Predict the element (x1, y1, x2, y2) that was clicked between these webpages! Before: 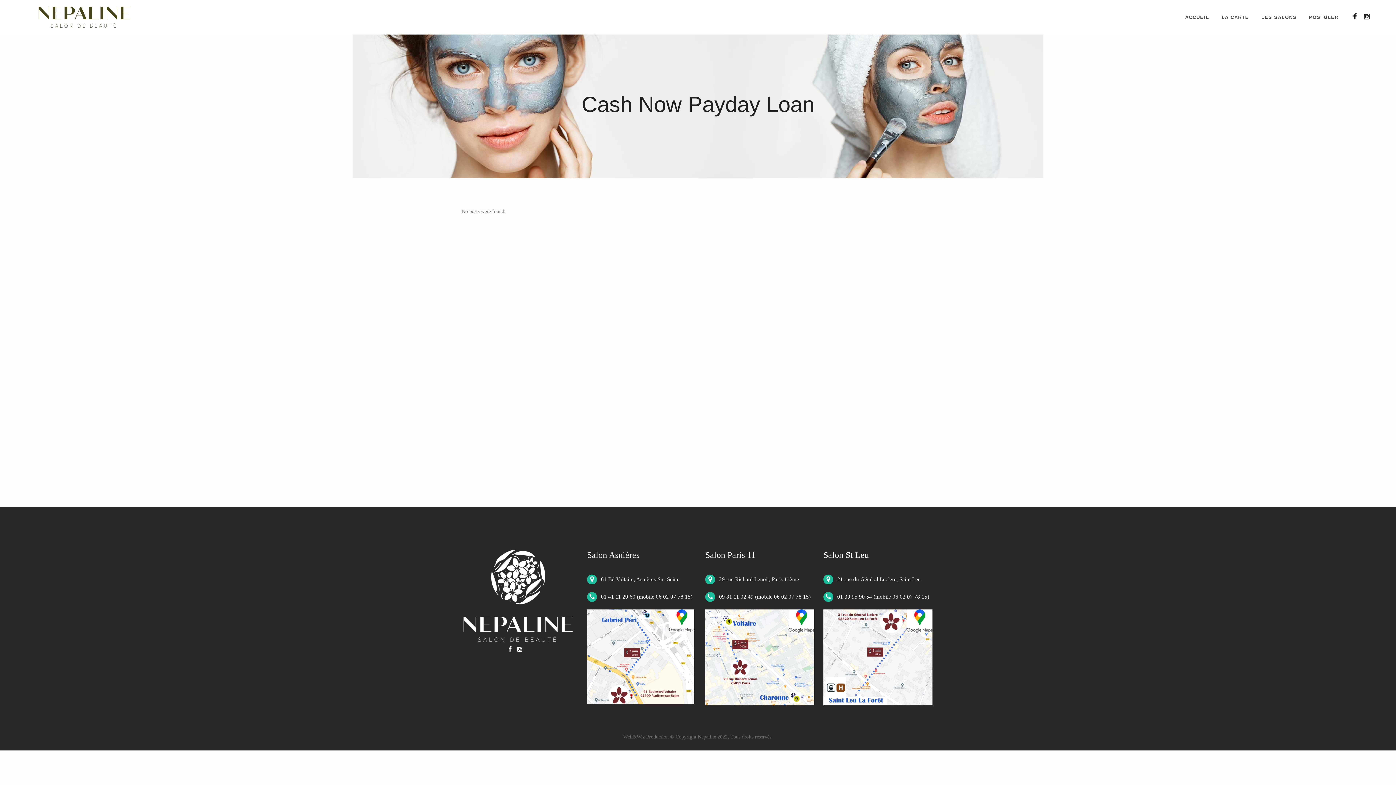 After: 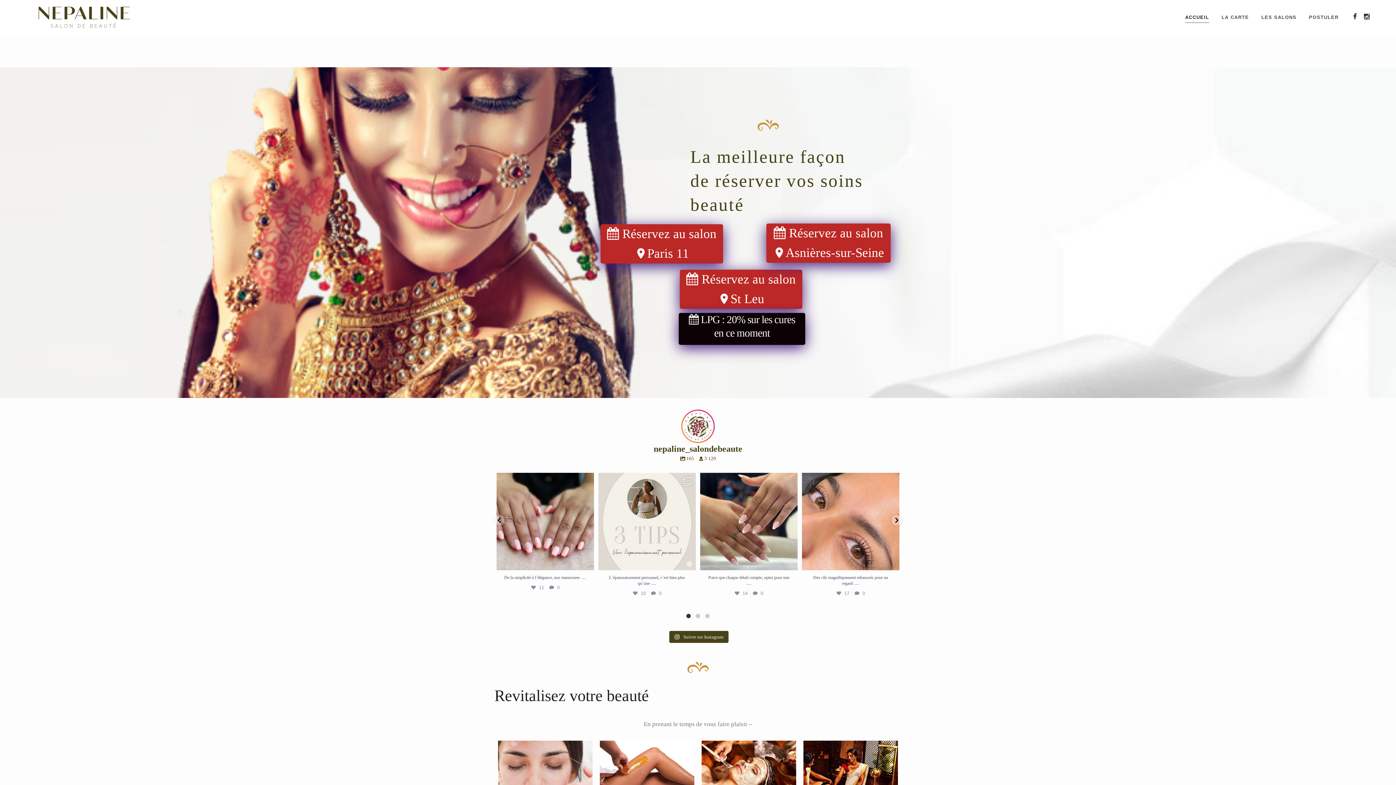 Action: label: ACCUEIL bbox: (1179, 0, 1215, 34)